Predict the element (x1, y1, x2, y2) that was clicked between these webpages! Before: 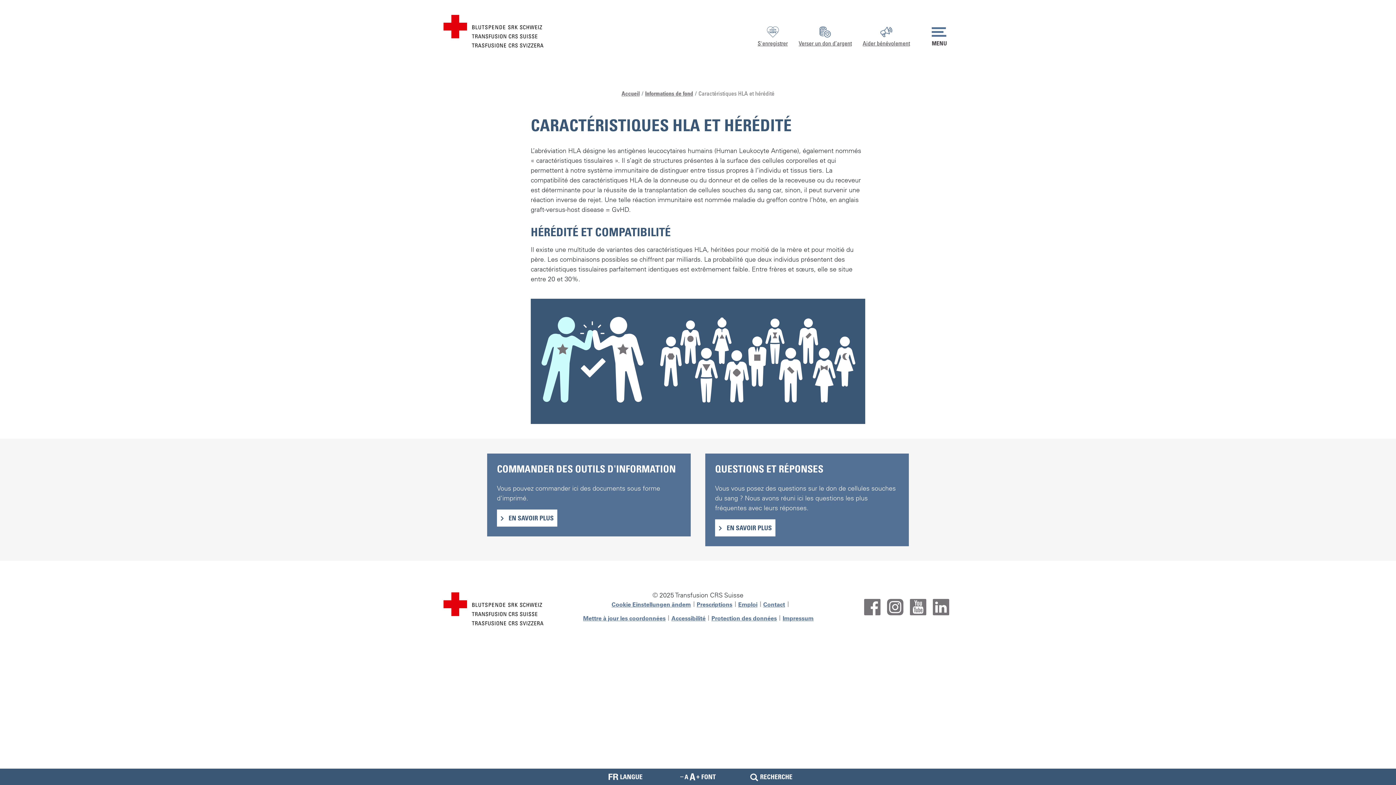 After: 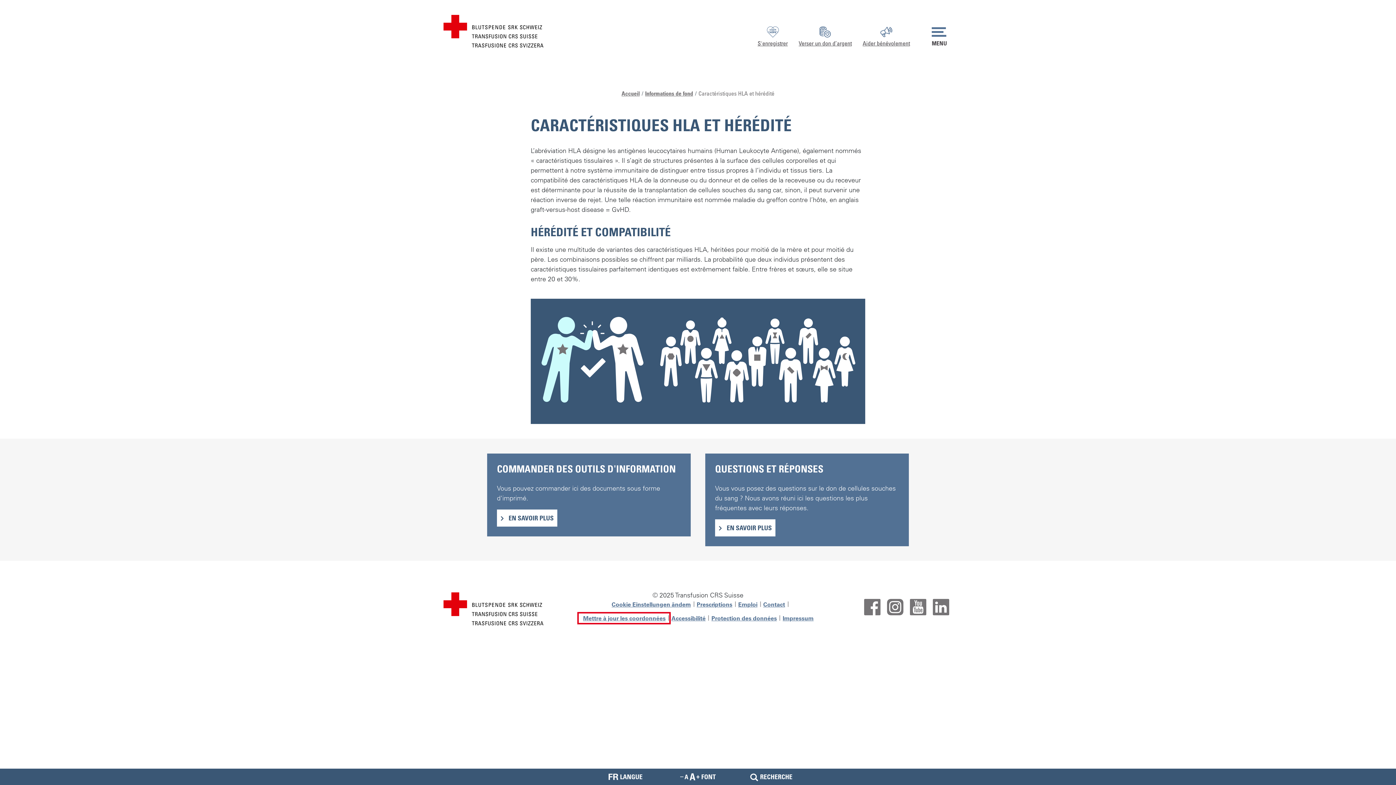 Action: bbox: (580, 614, 668, 622) label: Mettre à jour les coordonnées